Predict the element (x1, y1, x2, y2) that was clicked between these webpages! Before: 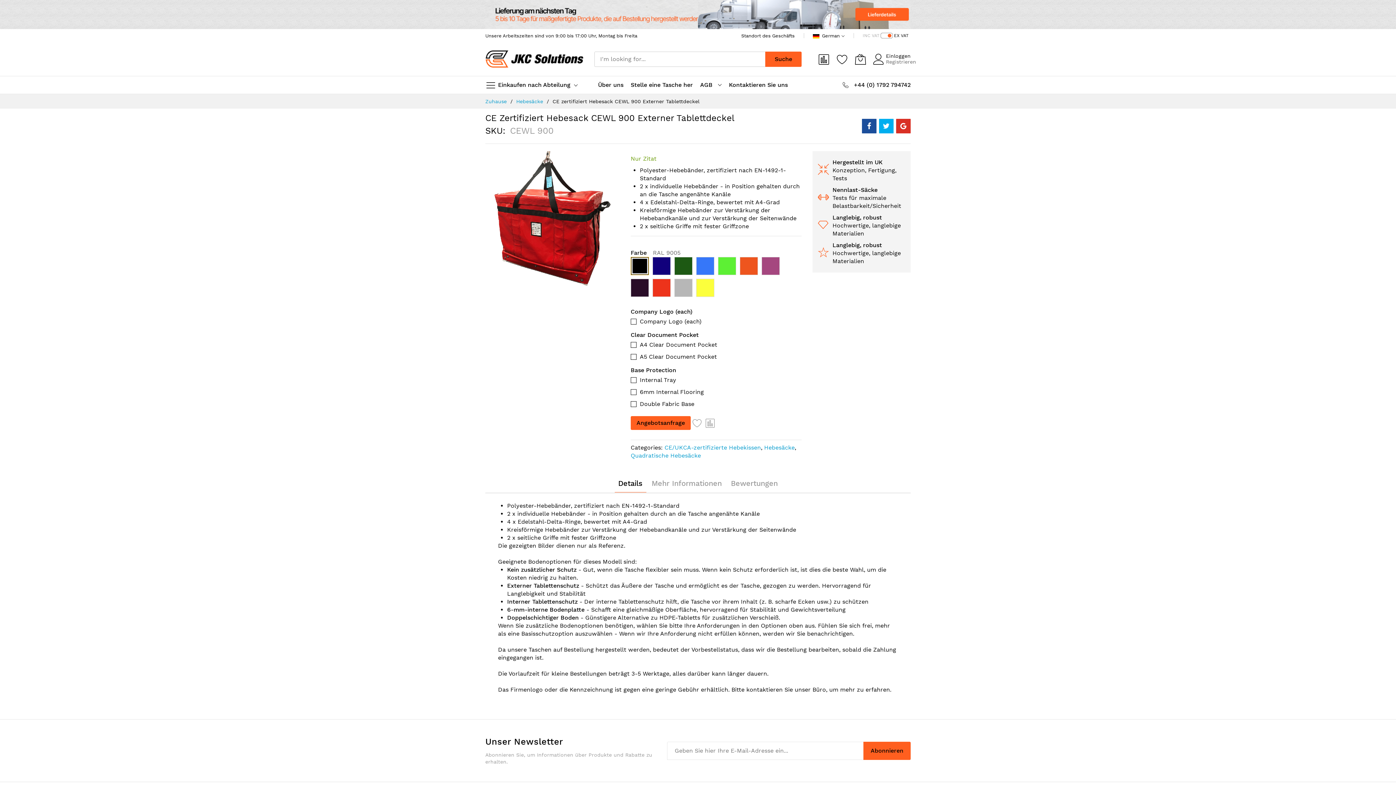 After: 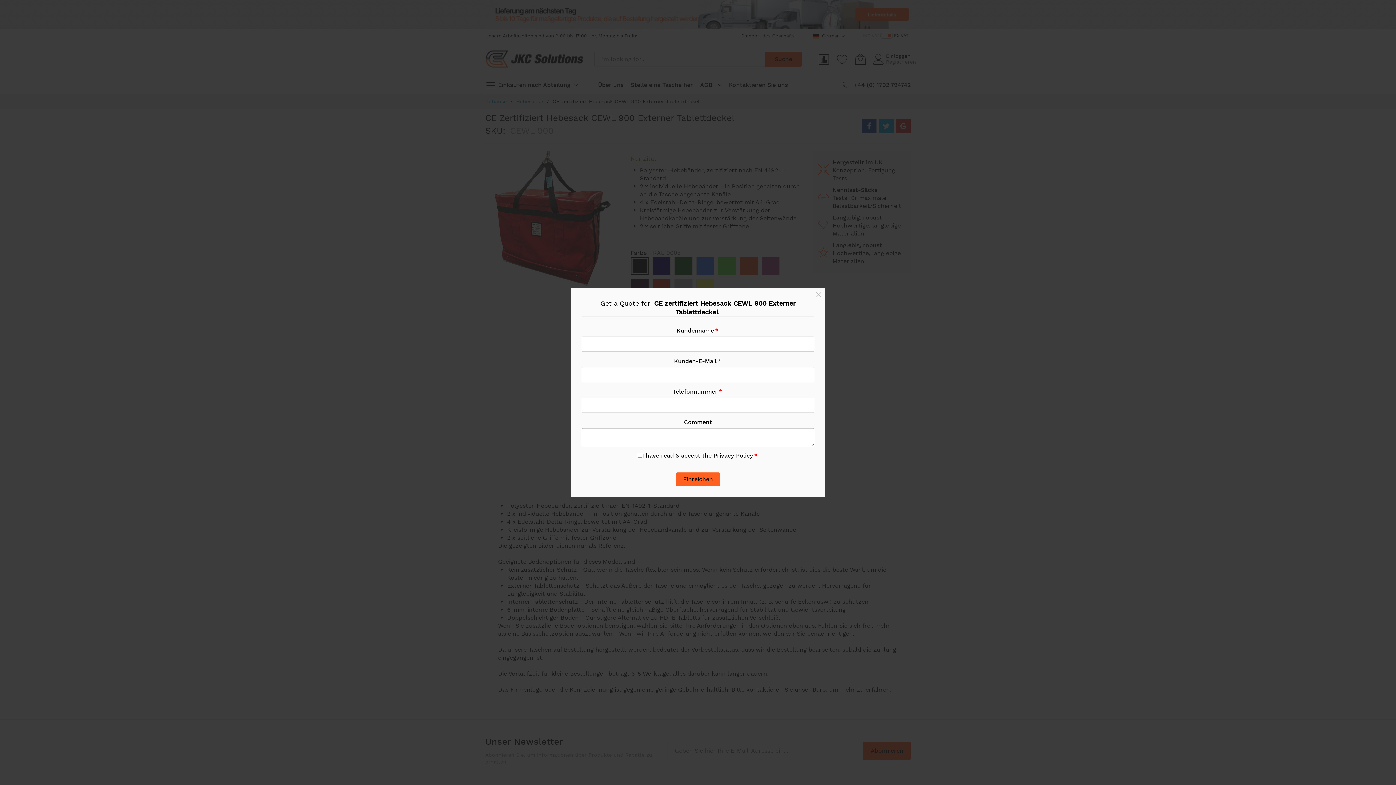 Action: label: Angebotsanfrage bbox: (630, 416, 690, 430)